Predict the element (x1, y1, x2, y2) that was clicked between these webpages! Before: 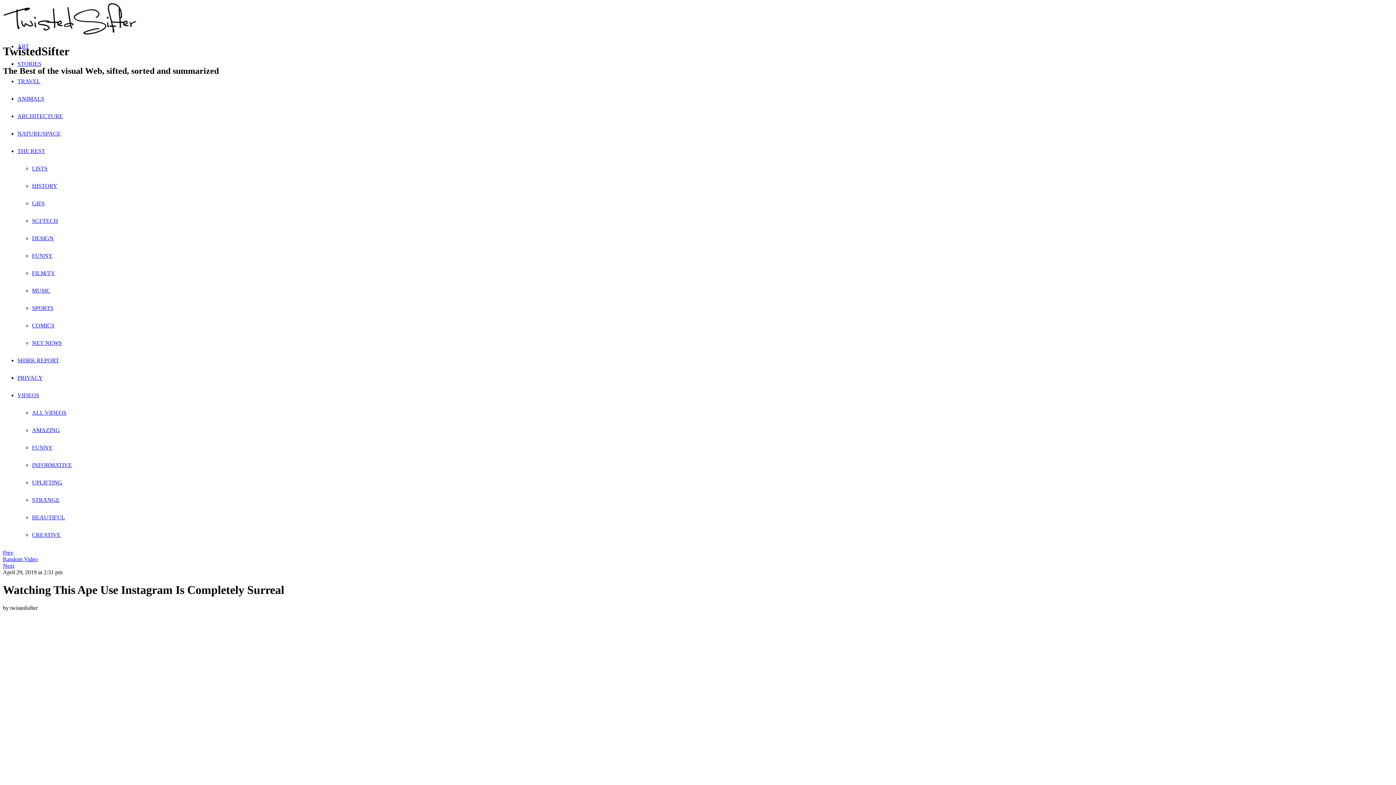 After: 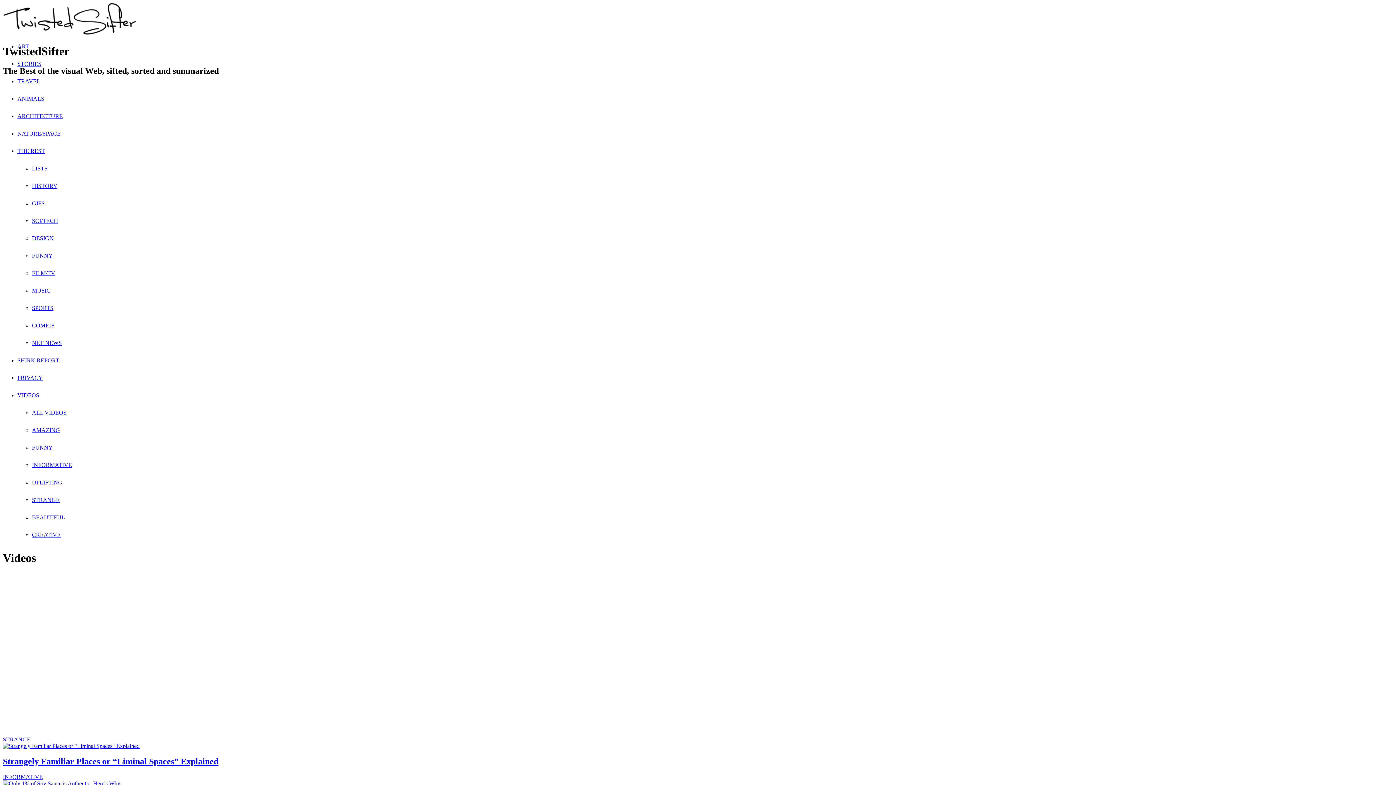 Action: bbox: (17, 392, 39, 398) label: VIDEOS